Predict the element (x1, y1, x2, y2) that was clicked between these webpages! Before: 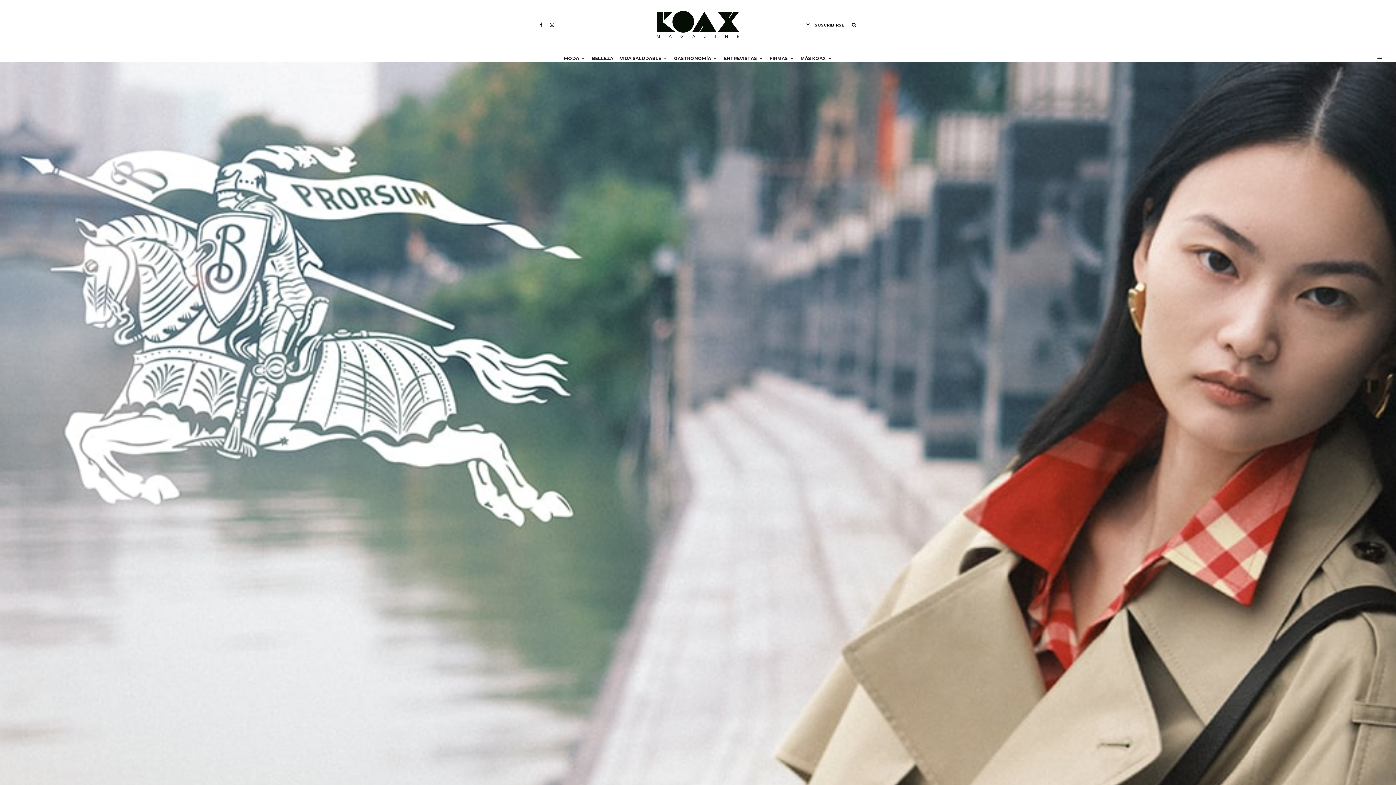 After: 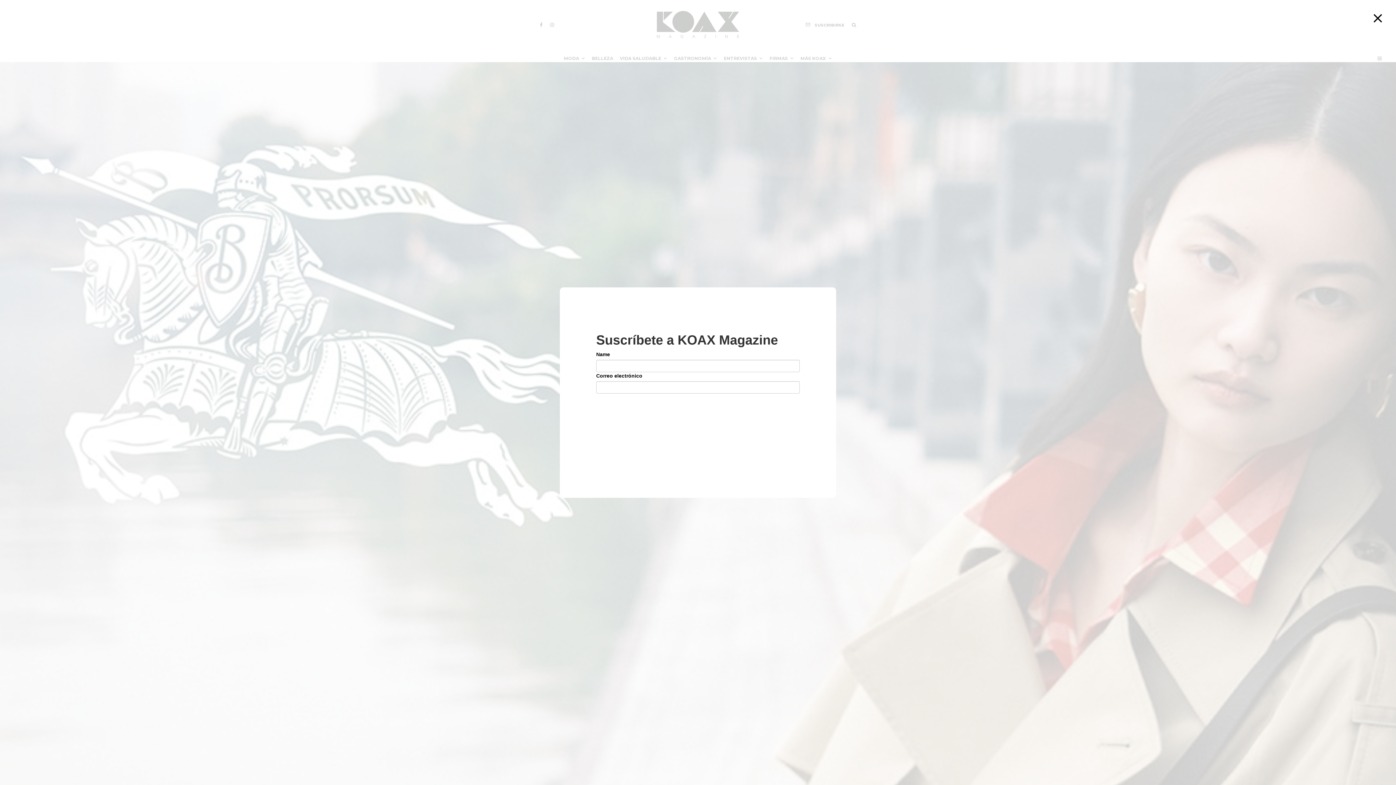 Action: label: SUSCRIBIRSE bbox: (802, 20, 848, 28)